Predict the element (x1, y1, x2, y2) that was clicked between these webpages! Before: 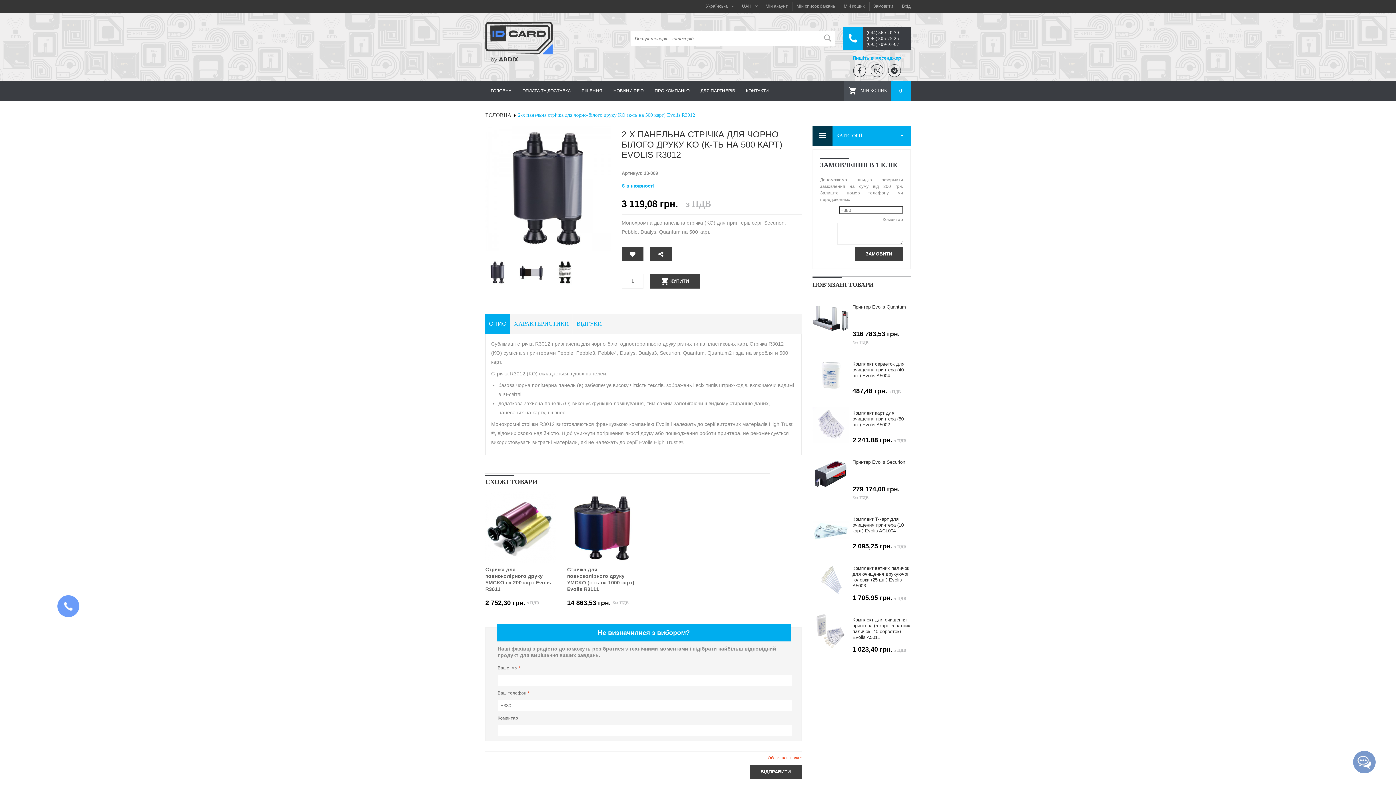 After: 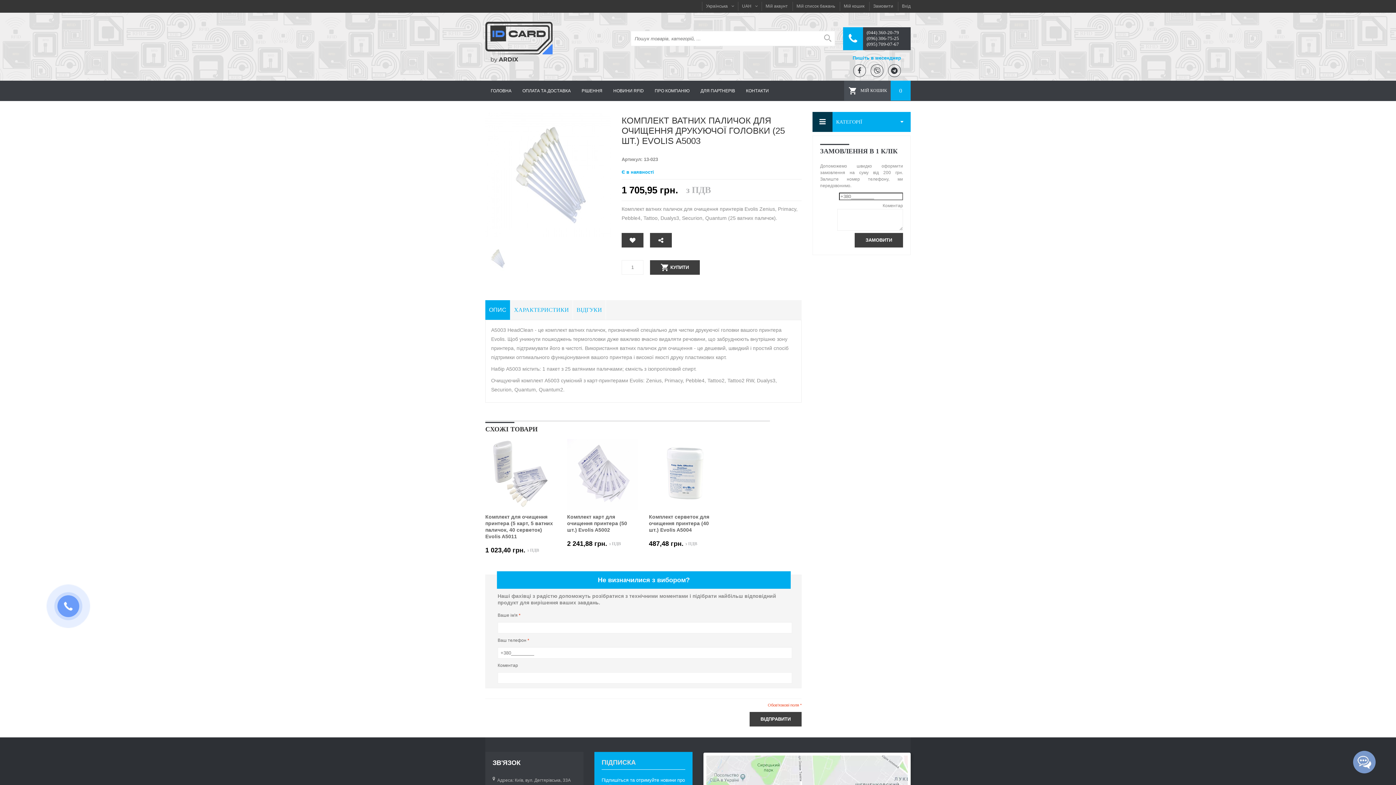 Action: bbox: (852, 565, 909, 588) label: Комплект ватних паличок для очищення друкуючої головки (25 шт.) Evolis A5003